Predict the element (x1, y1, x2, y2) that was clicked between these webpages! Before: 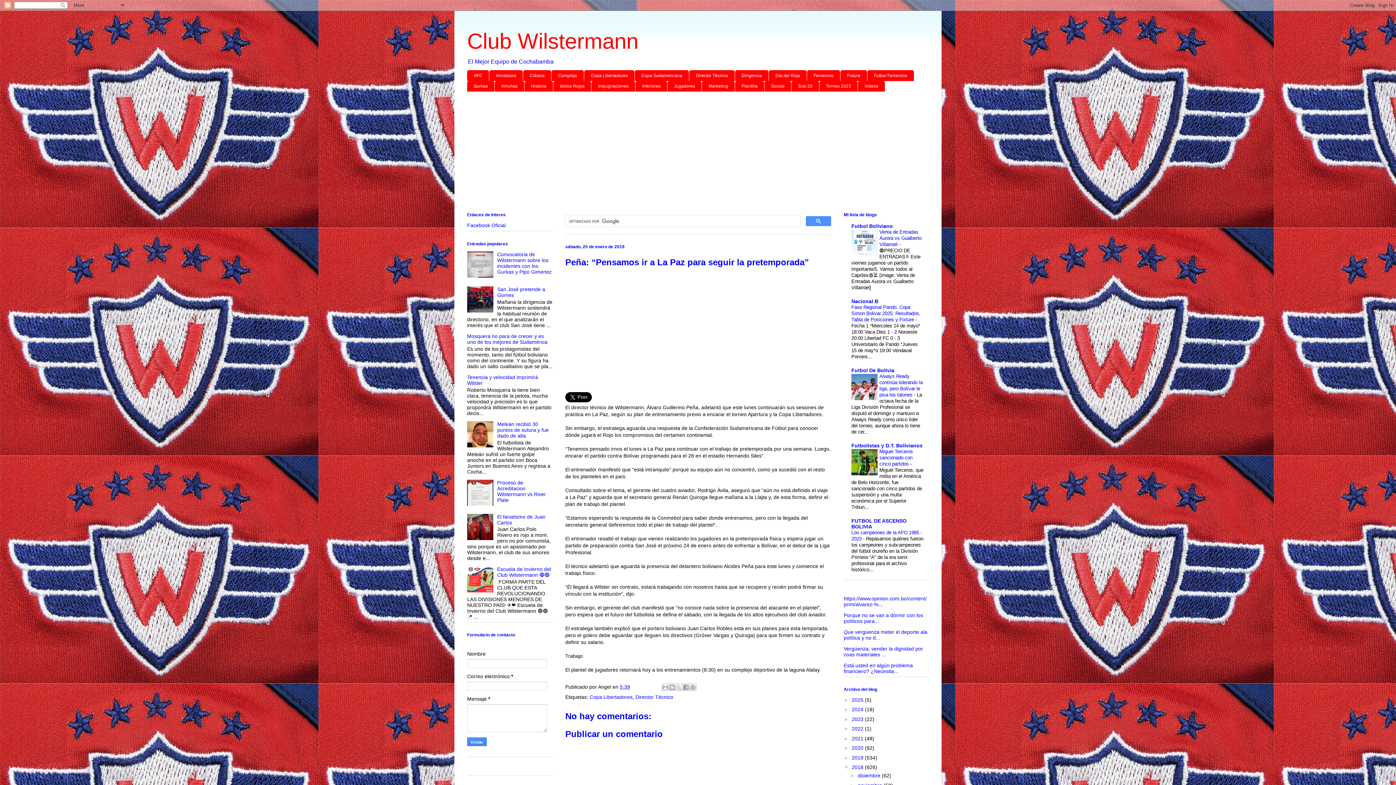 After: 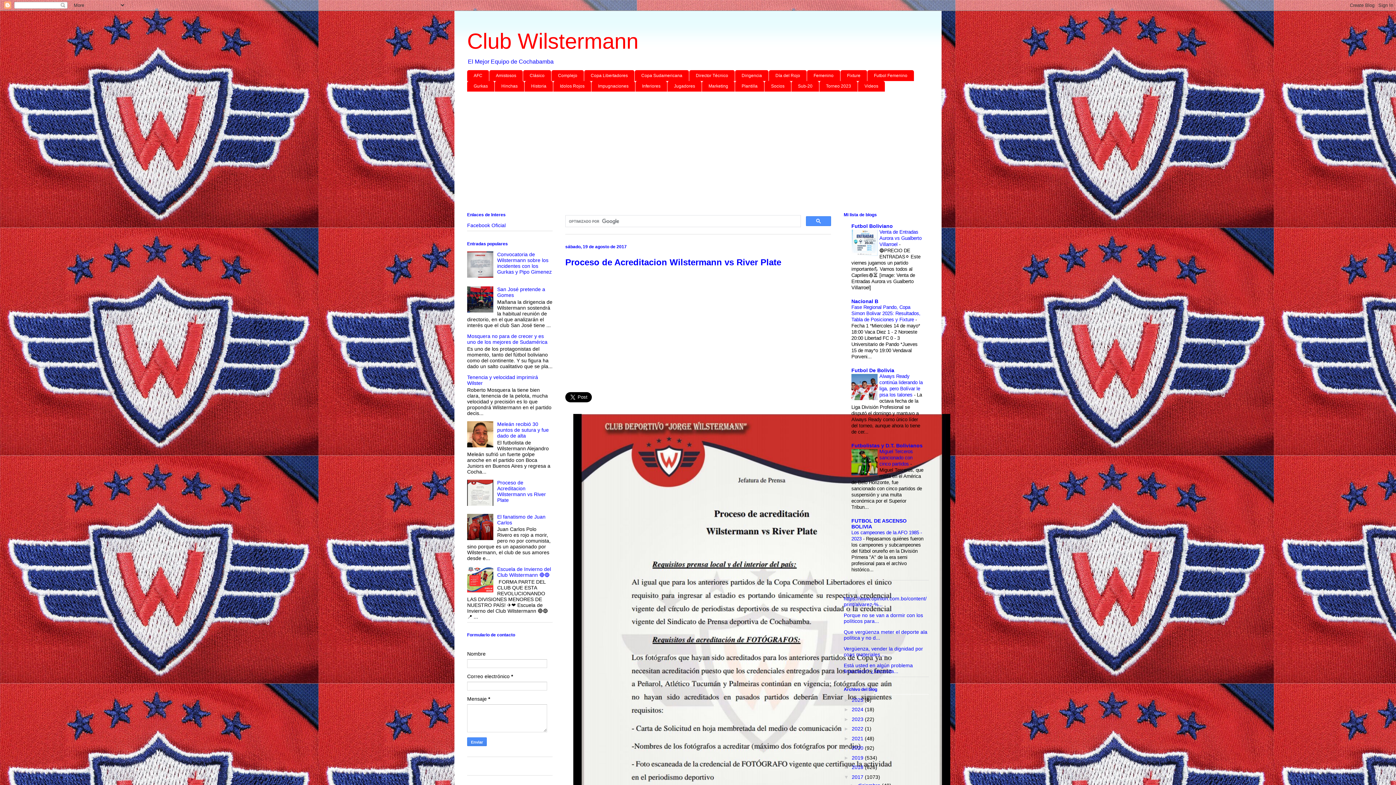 Action: bbox: (497, 479, 546, 503) label: Proceso de Acreditacion Wilstermann vs River Plate